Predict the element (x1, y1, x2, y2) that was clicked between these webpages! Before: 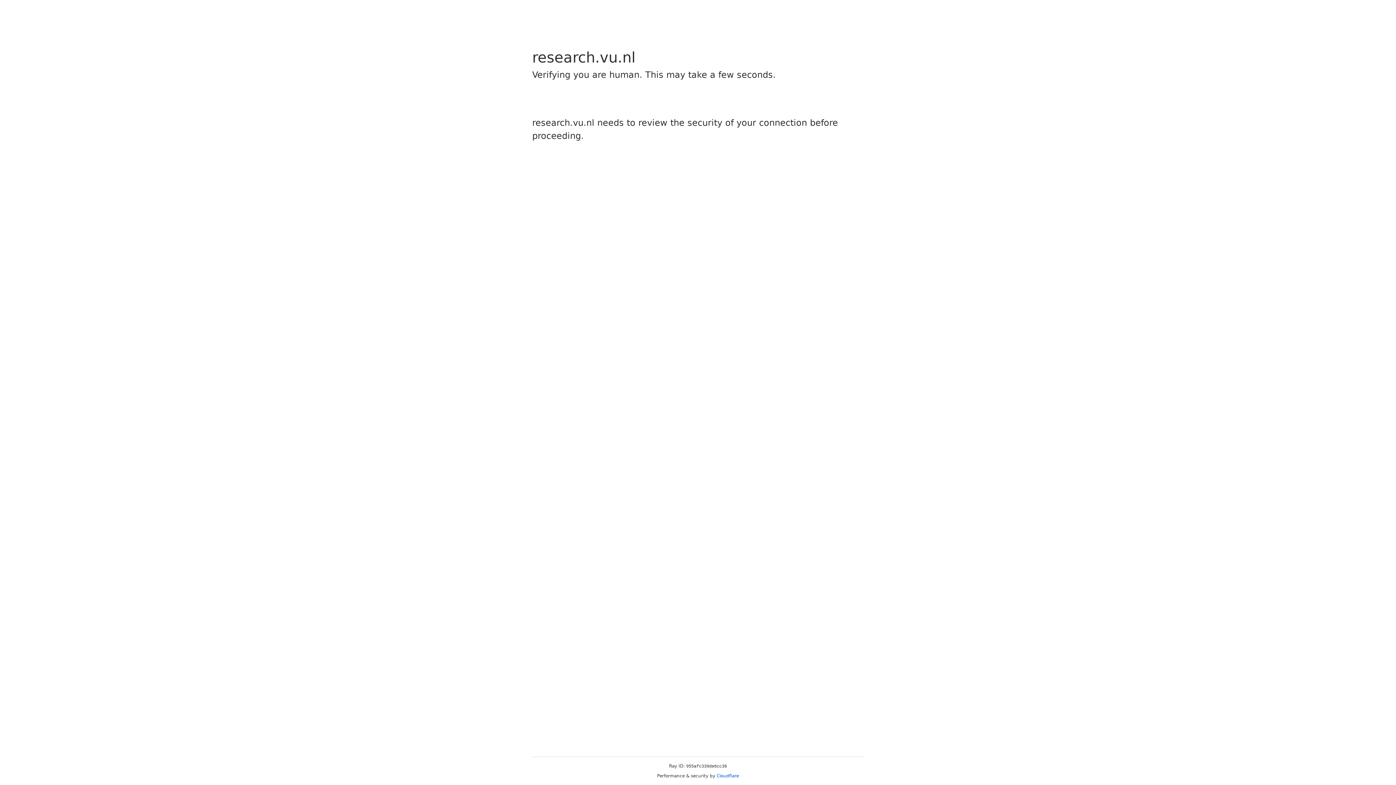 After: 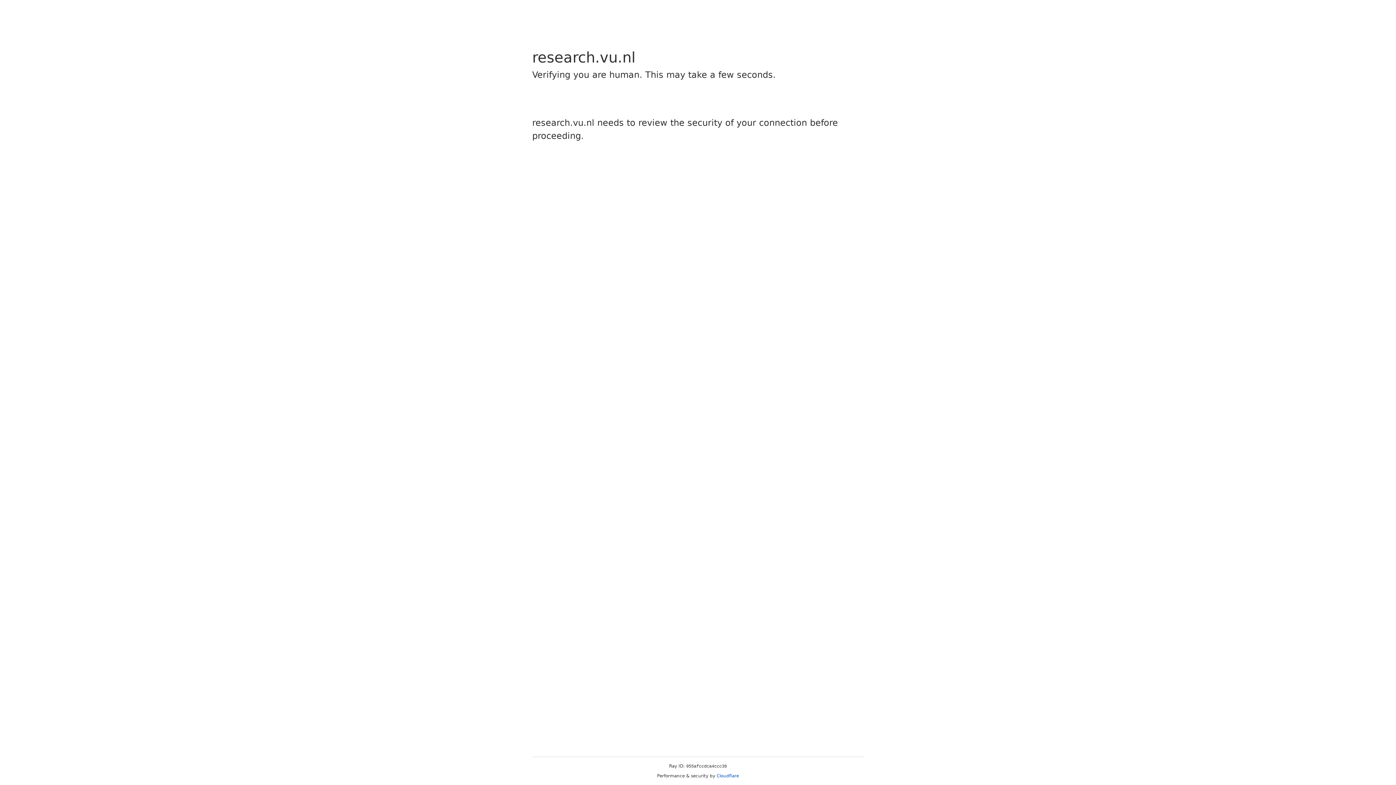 Action: label: Cloudflare bbox: (716, 773, 739, 778)